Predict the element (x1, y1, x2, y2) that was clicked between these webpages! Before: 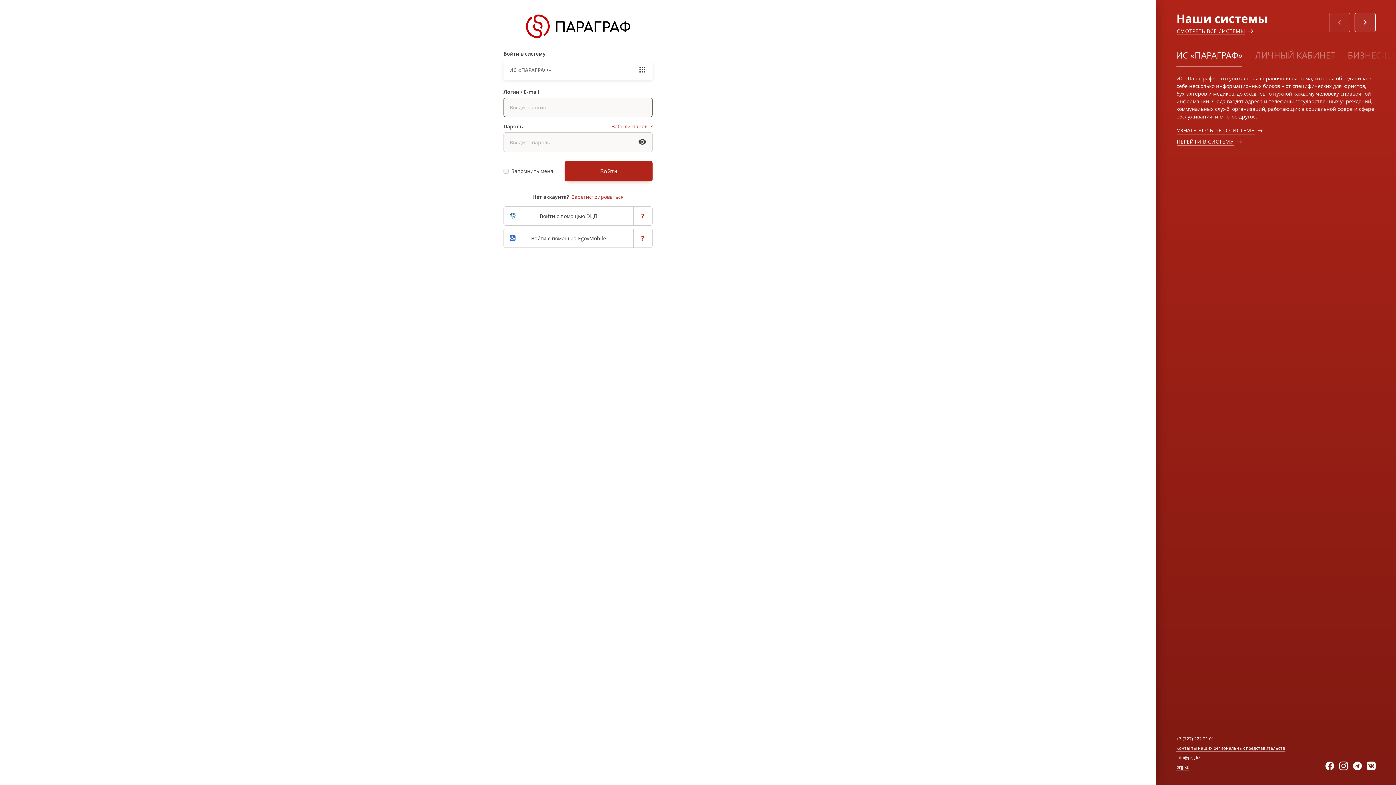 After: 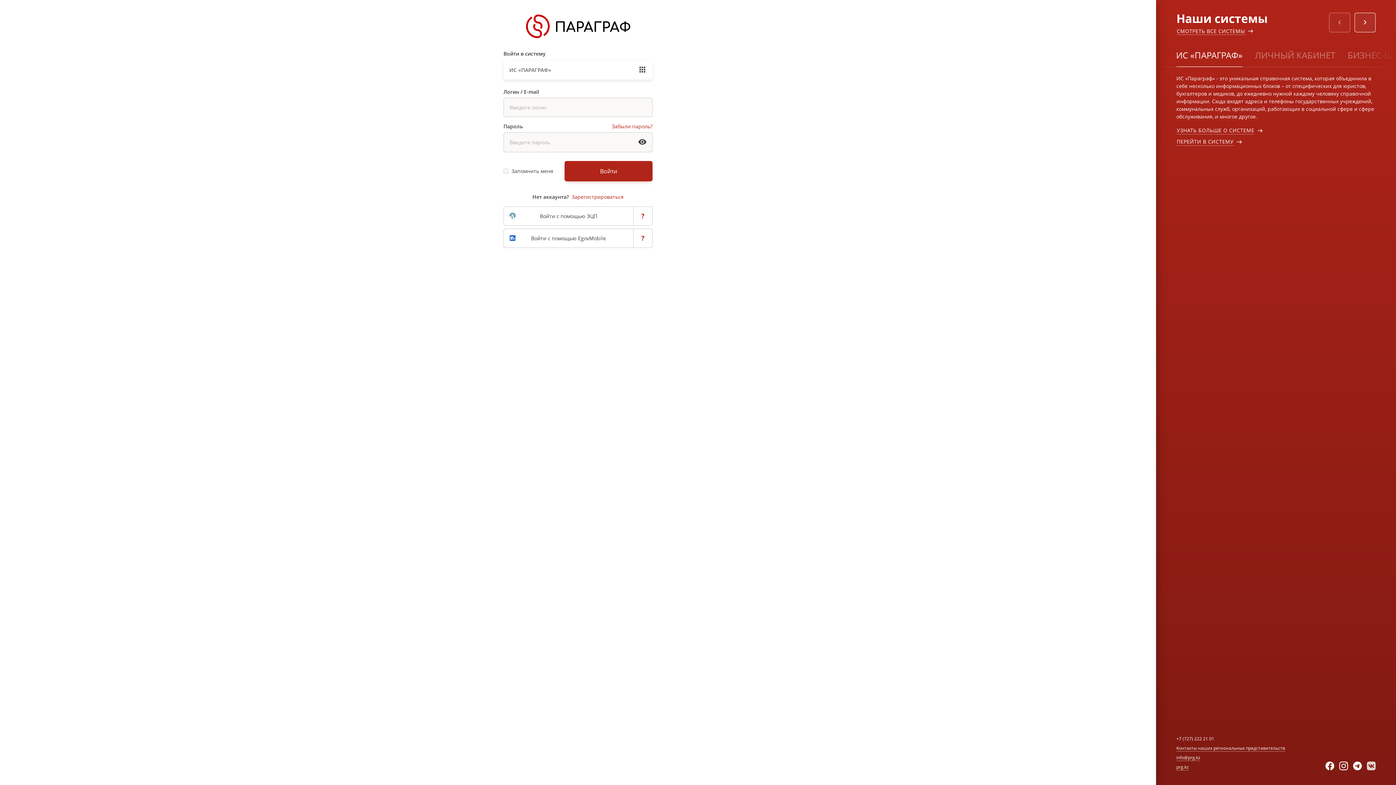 Action: bbox: (1367, 762, 1376, 770)